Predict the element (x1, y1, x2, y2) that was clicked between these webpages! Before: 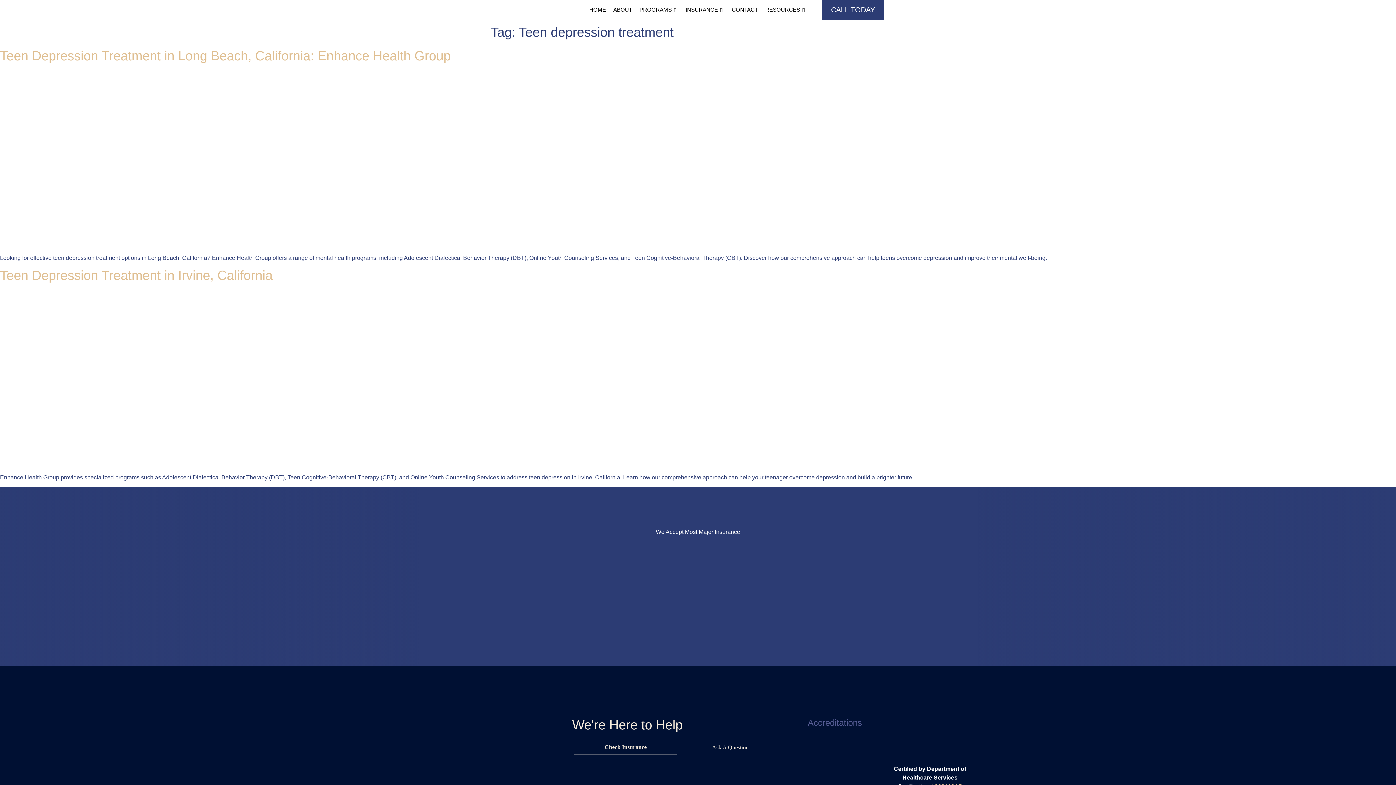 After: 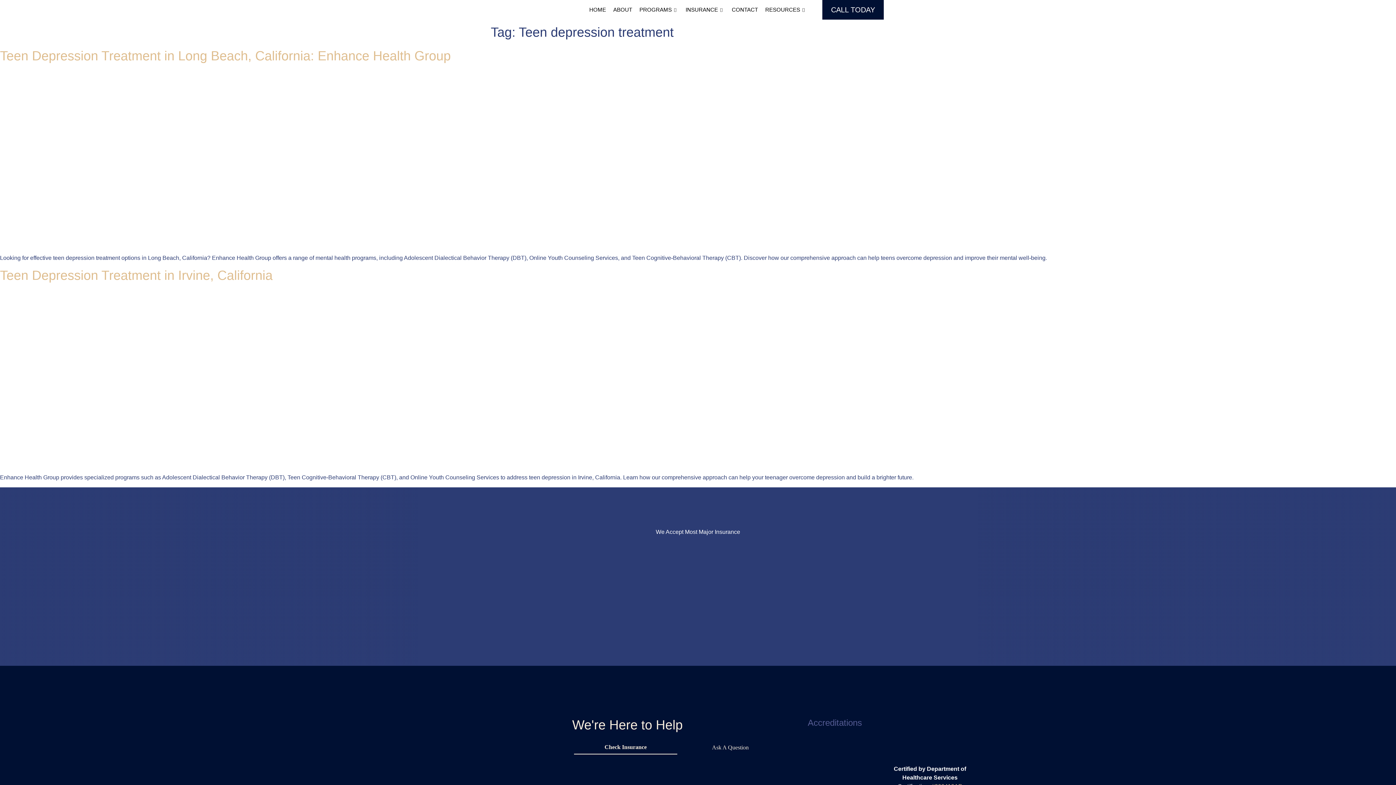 Action: bbox: (822, 0, 884, 19) label: CALL TODAY